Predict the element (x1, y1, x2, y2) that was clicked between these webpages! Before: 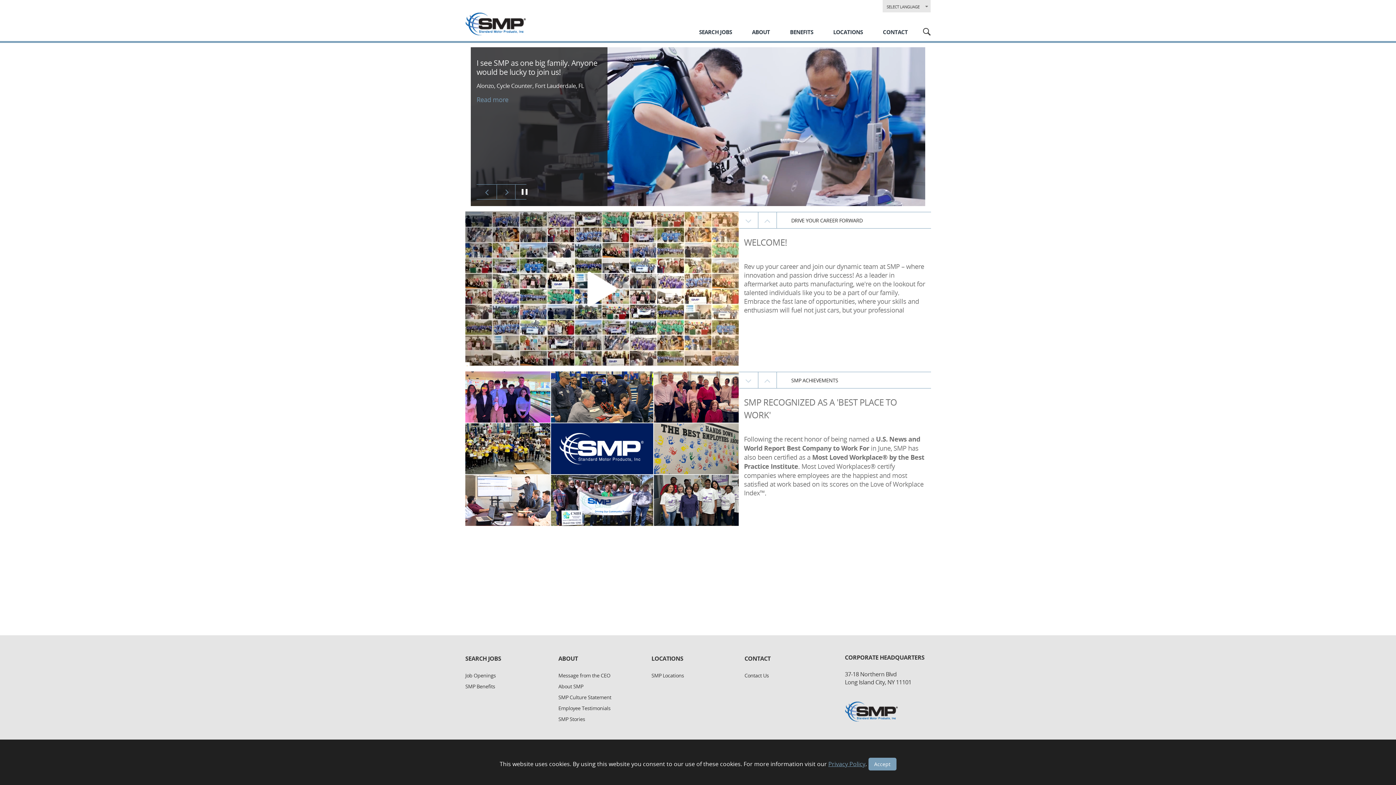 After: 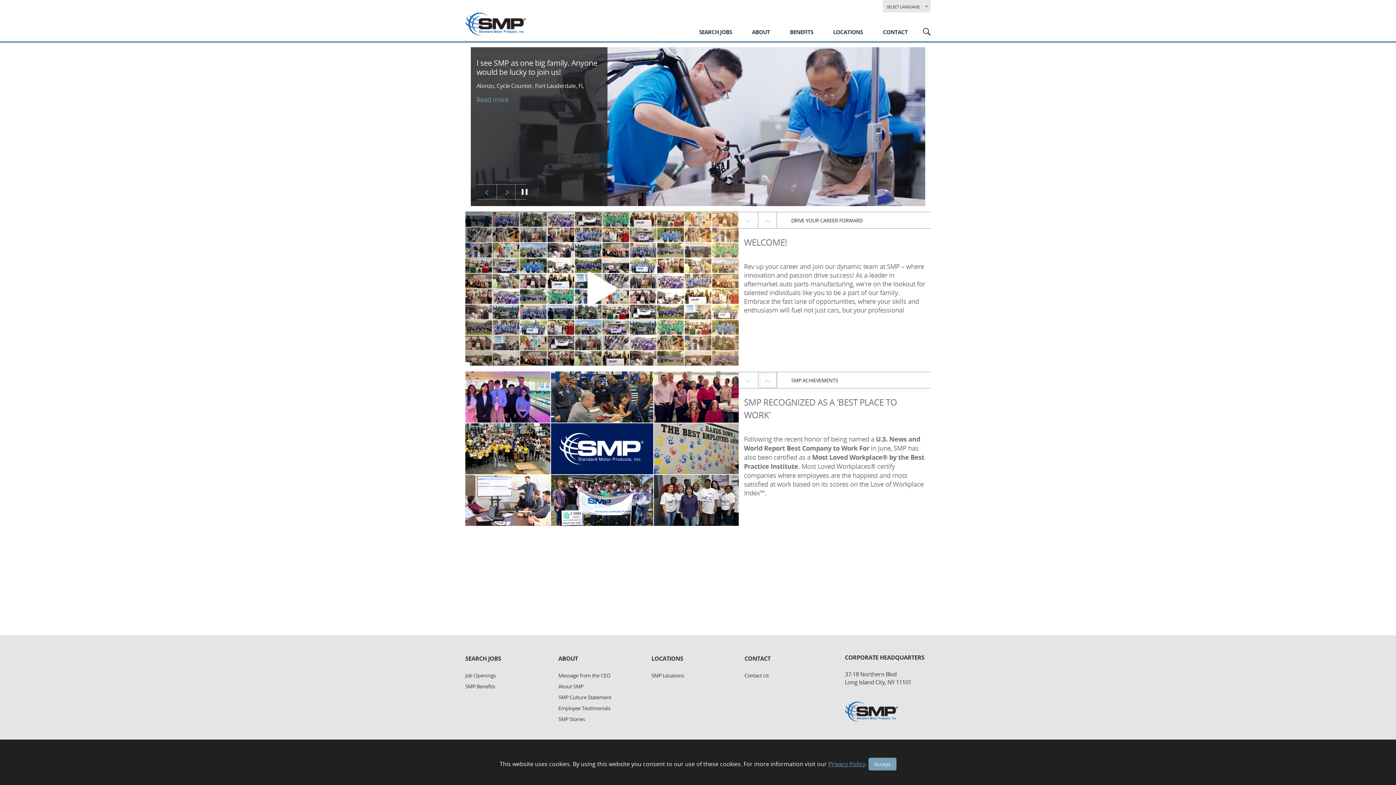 Action: bbox: (759, 372, 777, 388) label: Next